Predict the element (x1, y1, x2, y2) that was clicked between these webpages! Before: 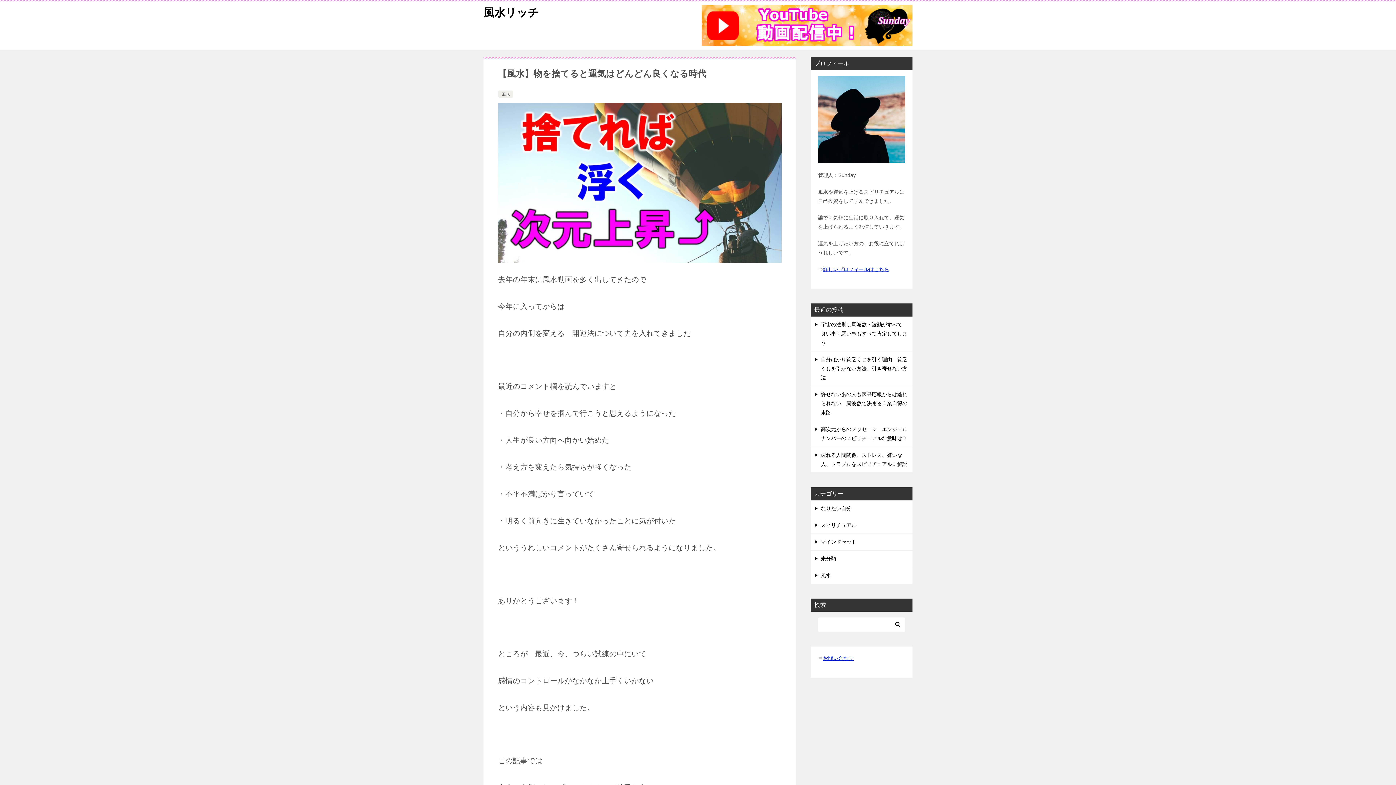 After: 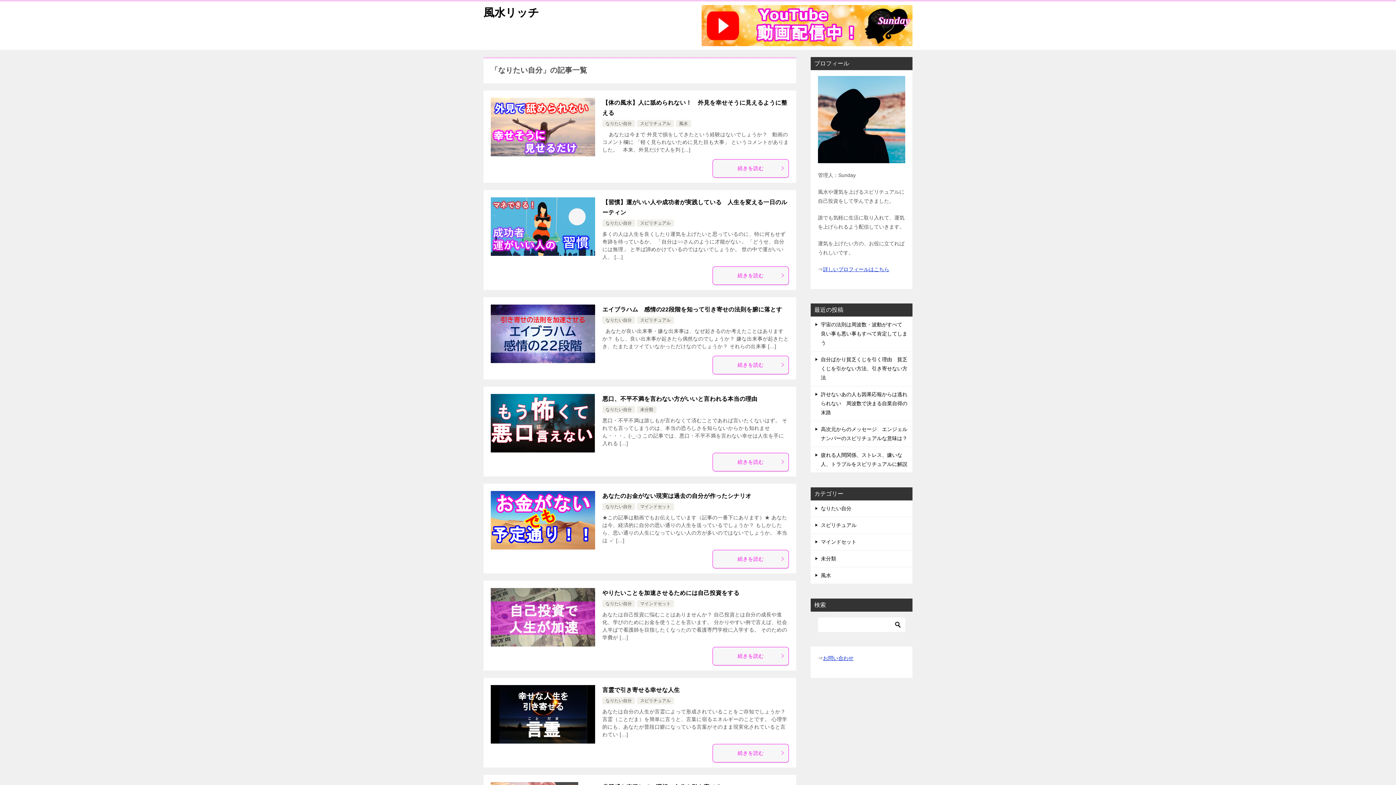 Action: bbox: (810, 500, 912, 517) label: なりたい自分